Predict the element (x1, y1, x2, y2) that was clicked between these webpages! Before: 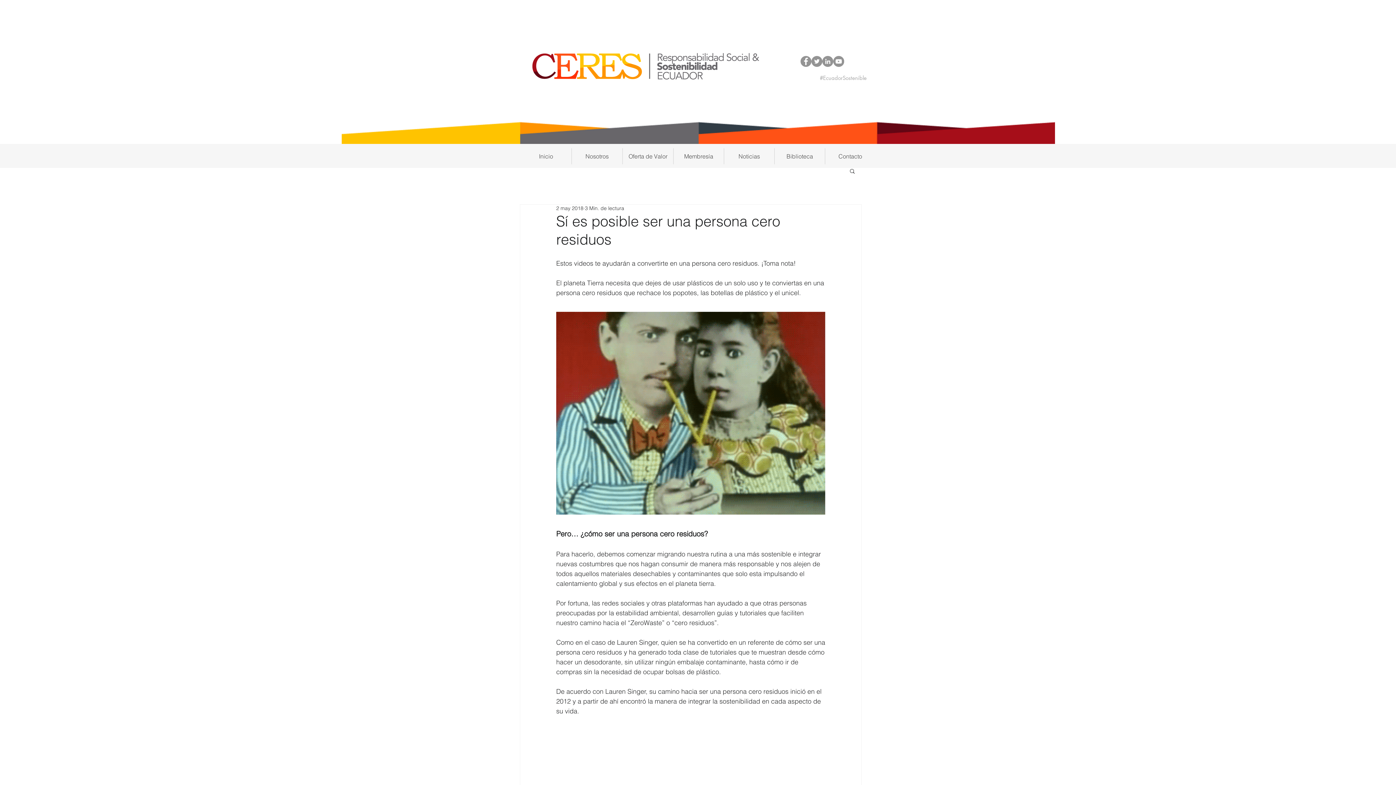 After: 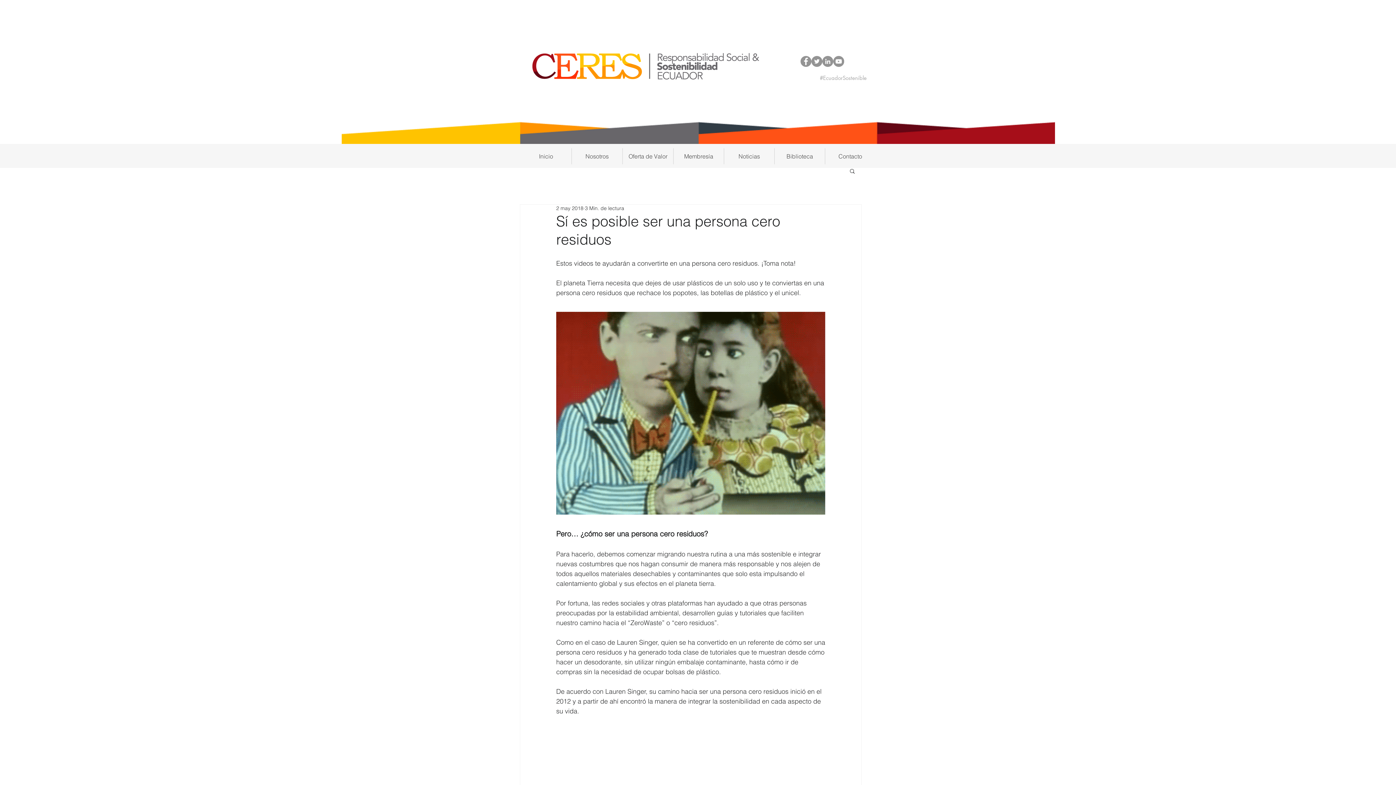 Action: label: LinkedIn CERES bbox: (822, 56, 833, 66)